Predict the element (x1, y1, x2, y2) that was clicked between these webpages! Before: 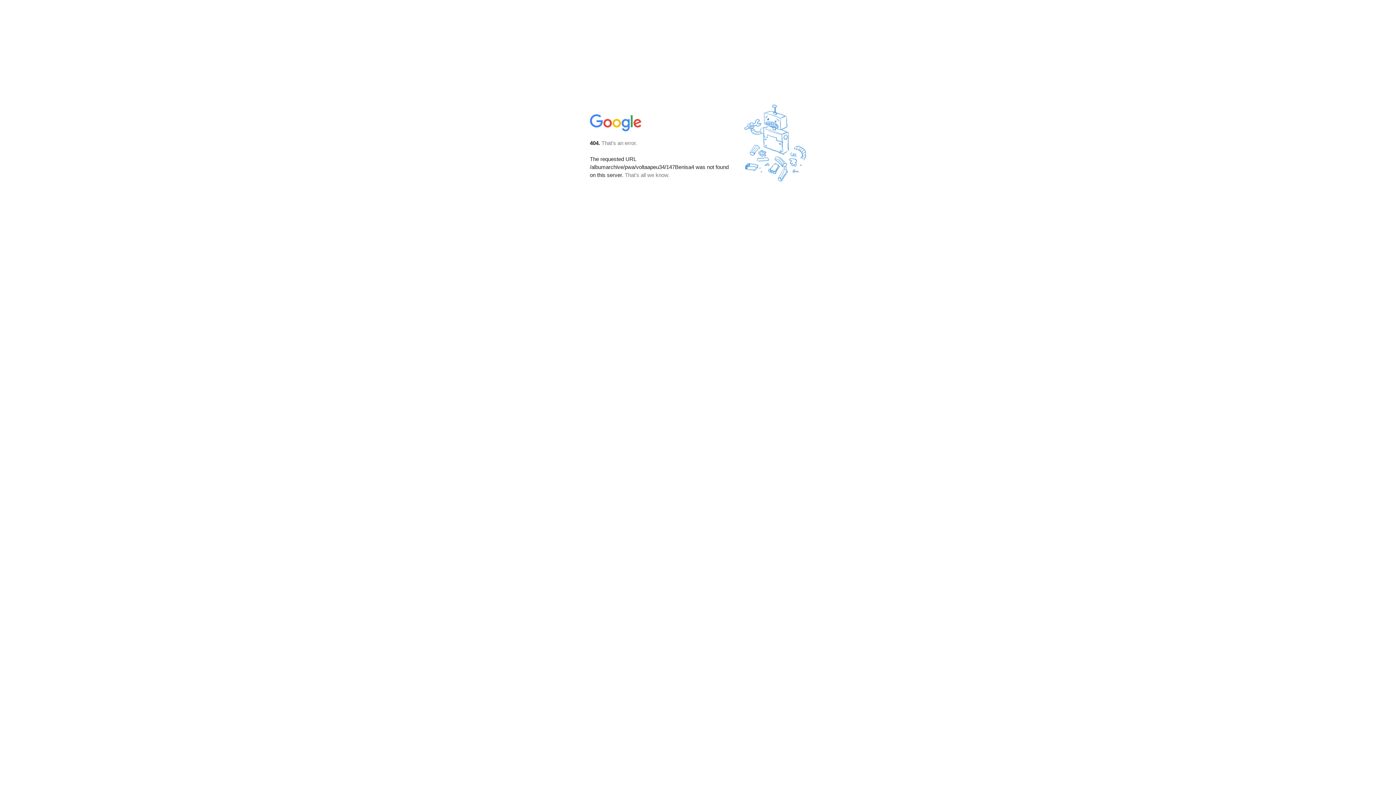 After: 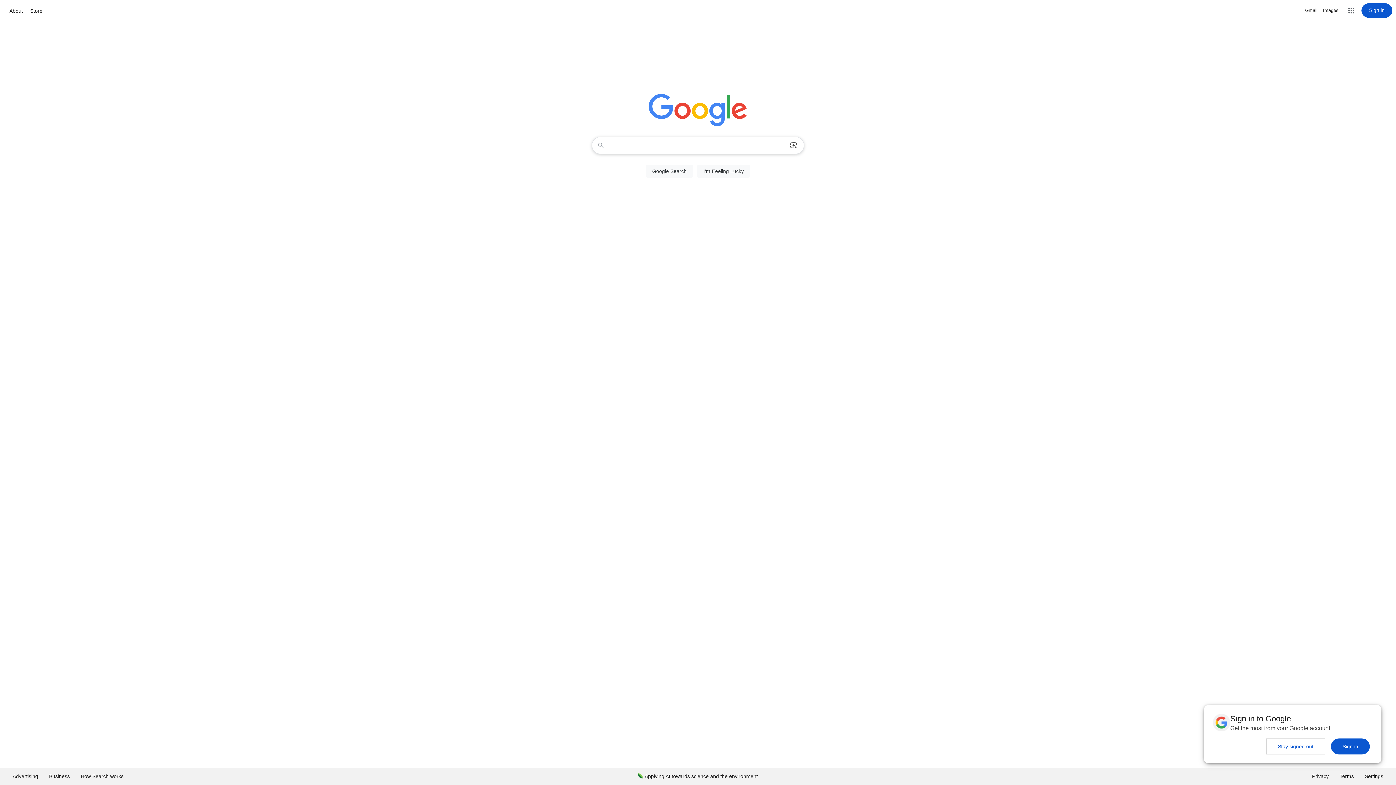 Action: bbox: (590, 127, 642, 134)